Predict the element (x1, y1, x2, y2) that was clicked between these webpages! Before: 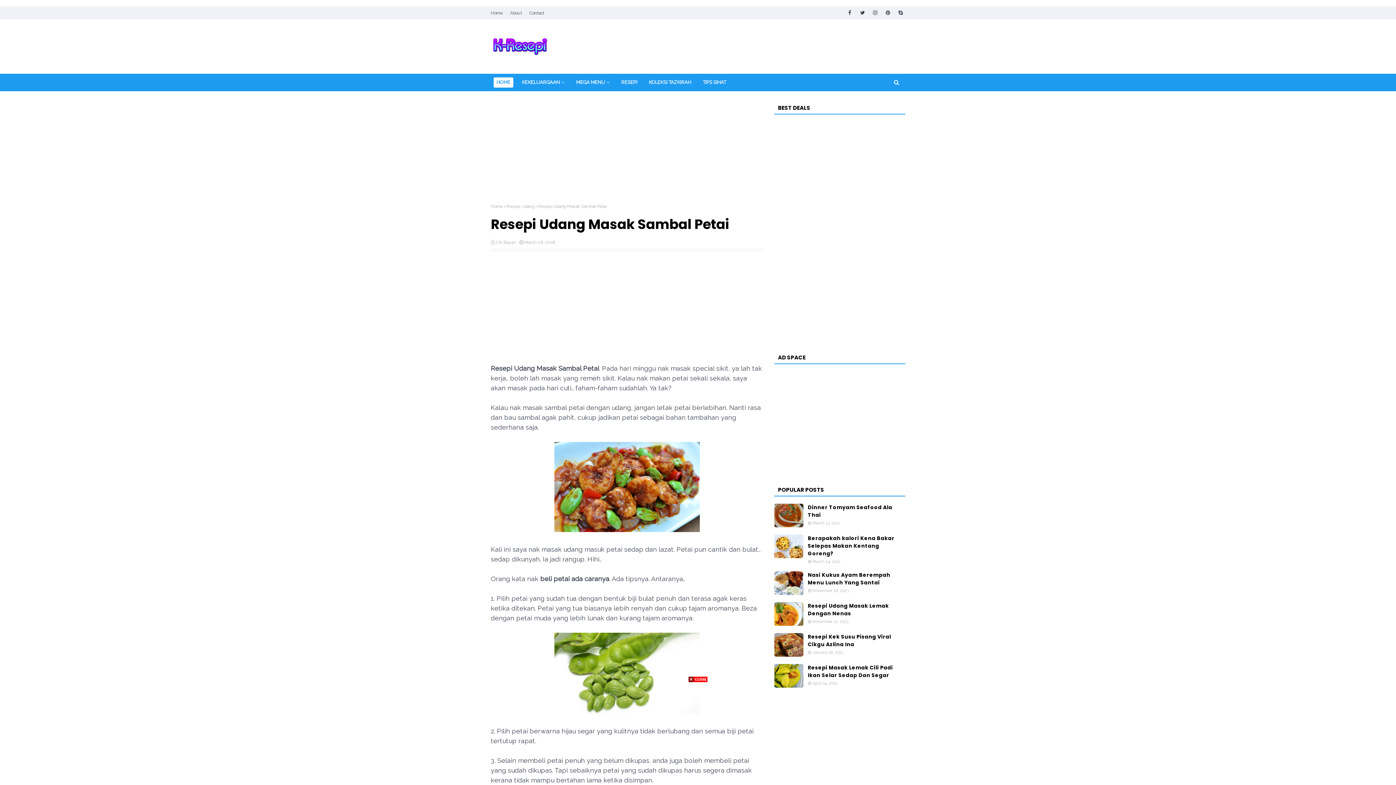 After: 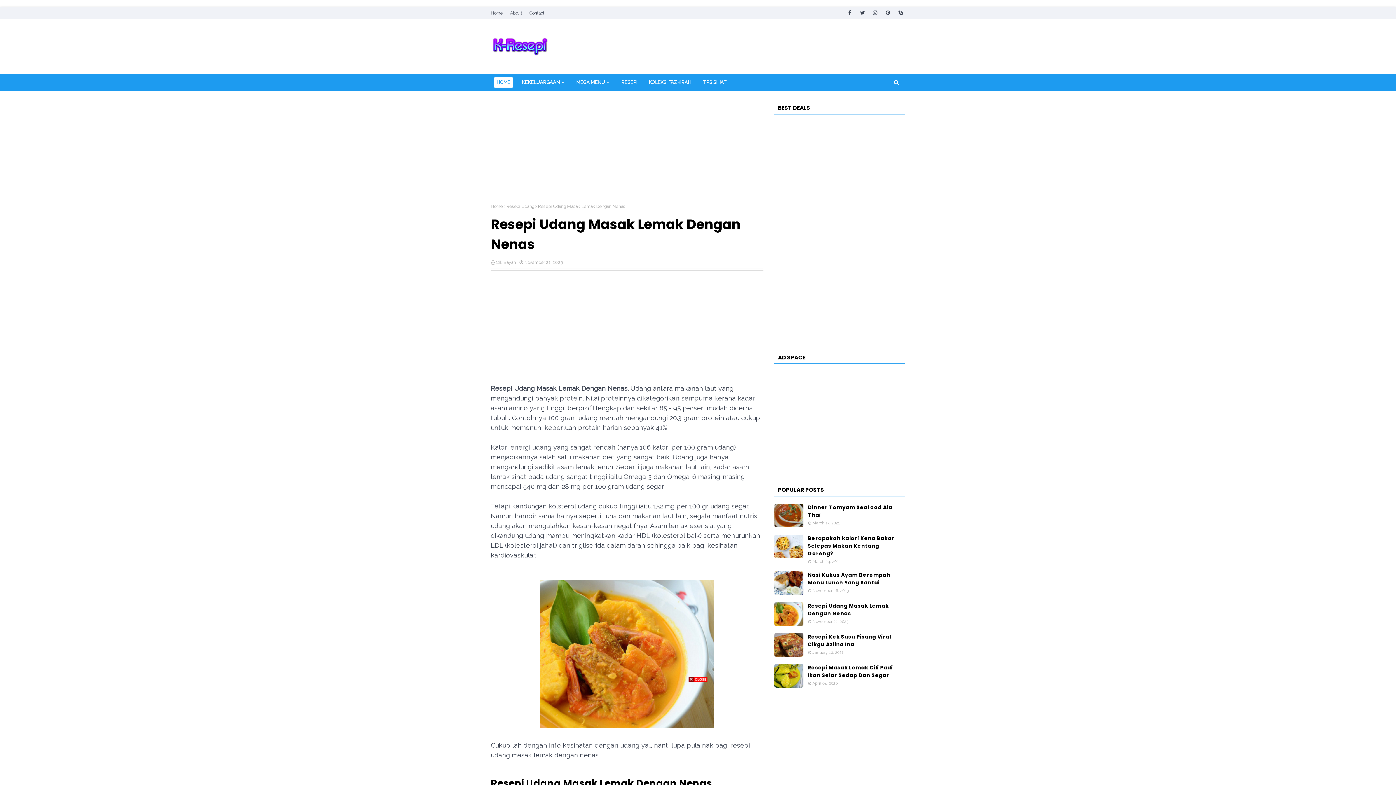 Action: bbox: (774, 602, 803, 626)